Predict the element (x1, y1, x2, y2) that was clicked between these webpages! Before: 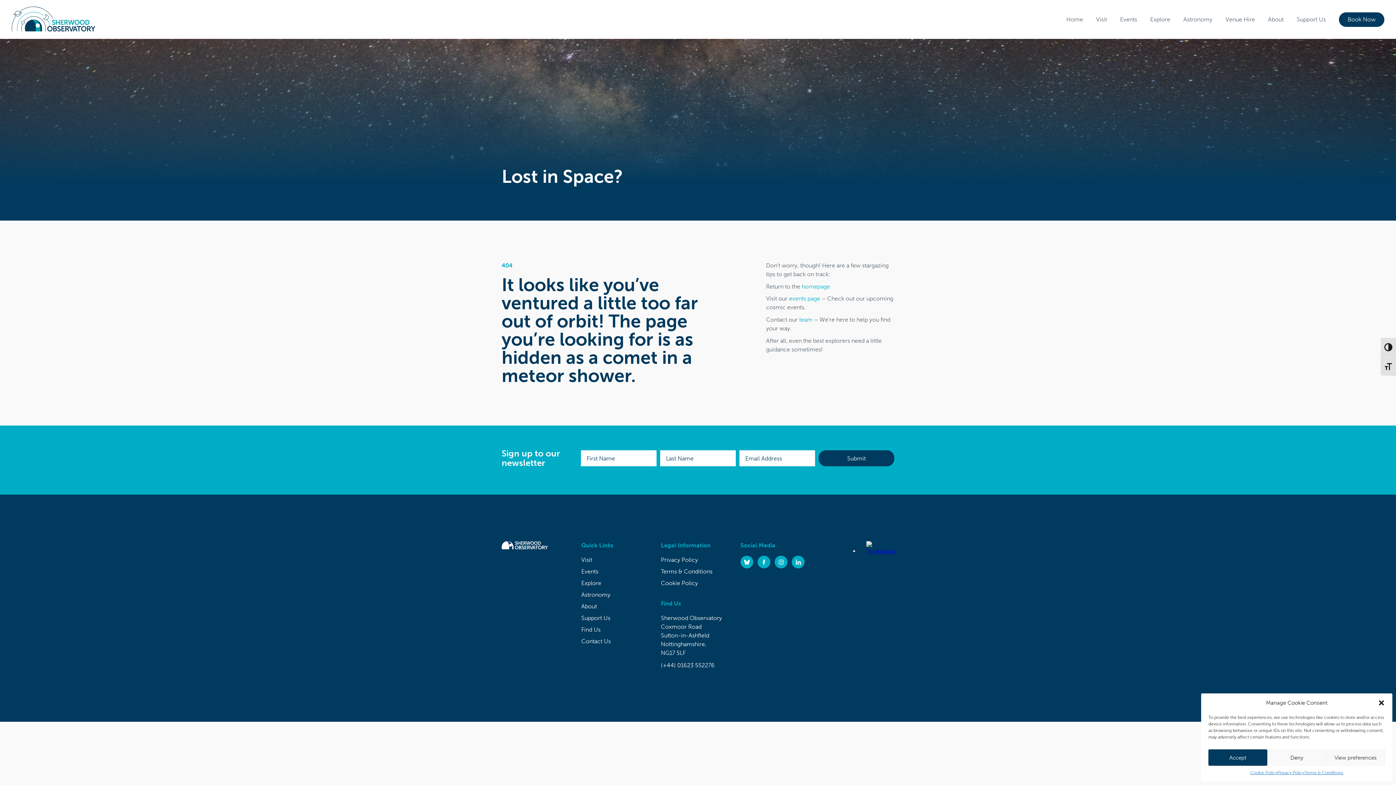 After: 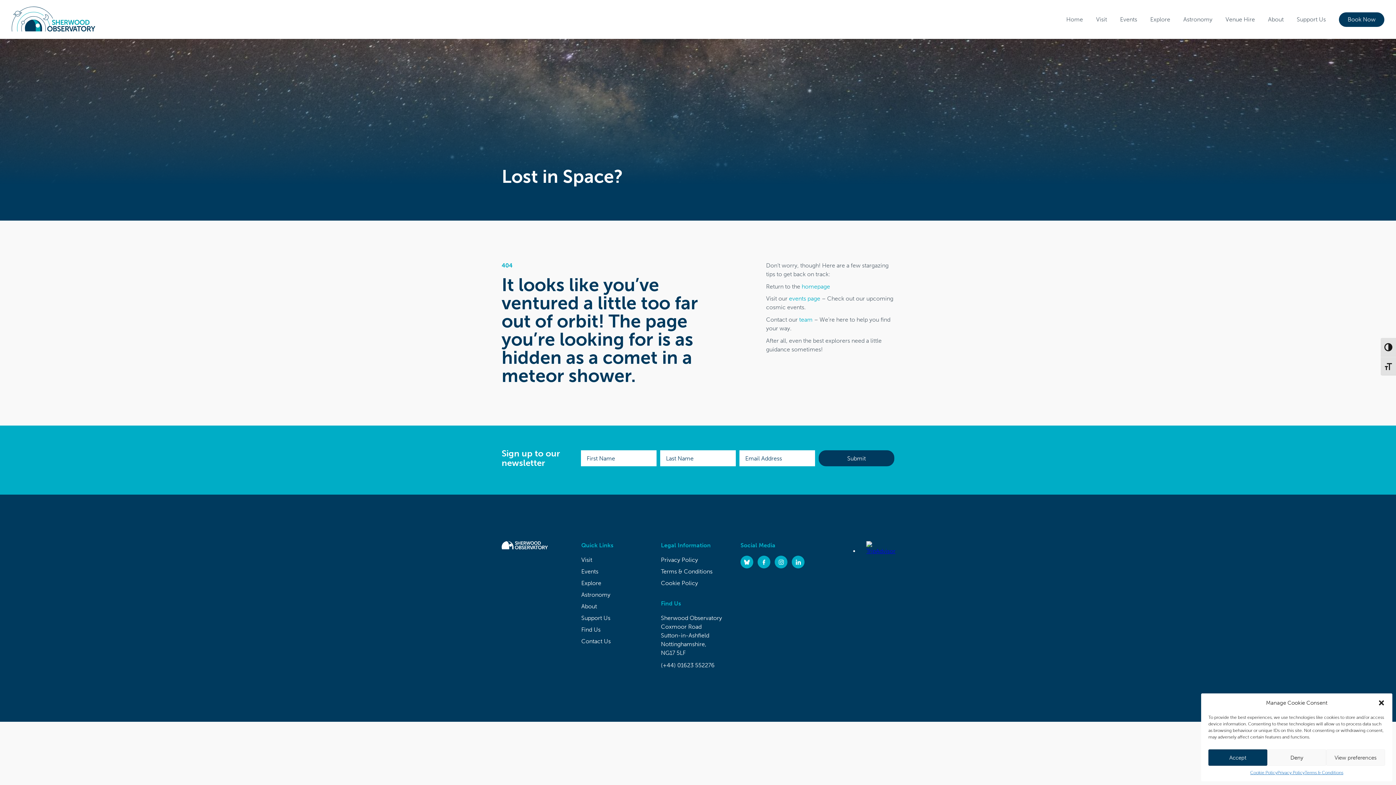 Action: bbox: (757, 556, 770, 568)